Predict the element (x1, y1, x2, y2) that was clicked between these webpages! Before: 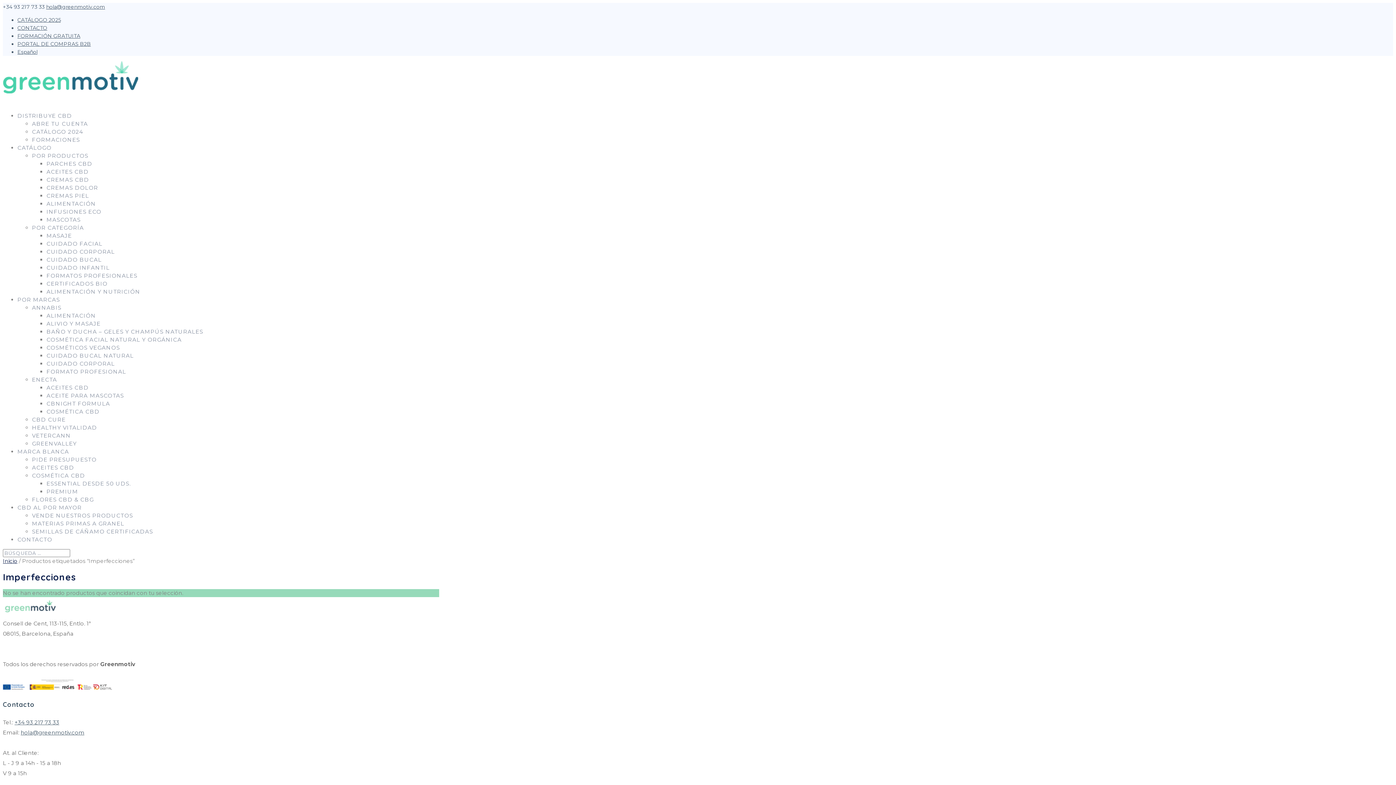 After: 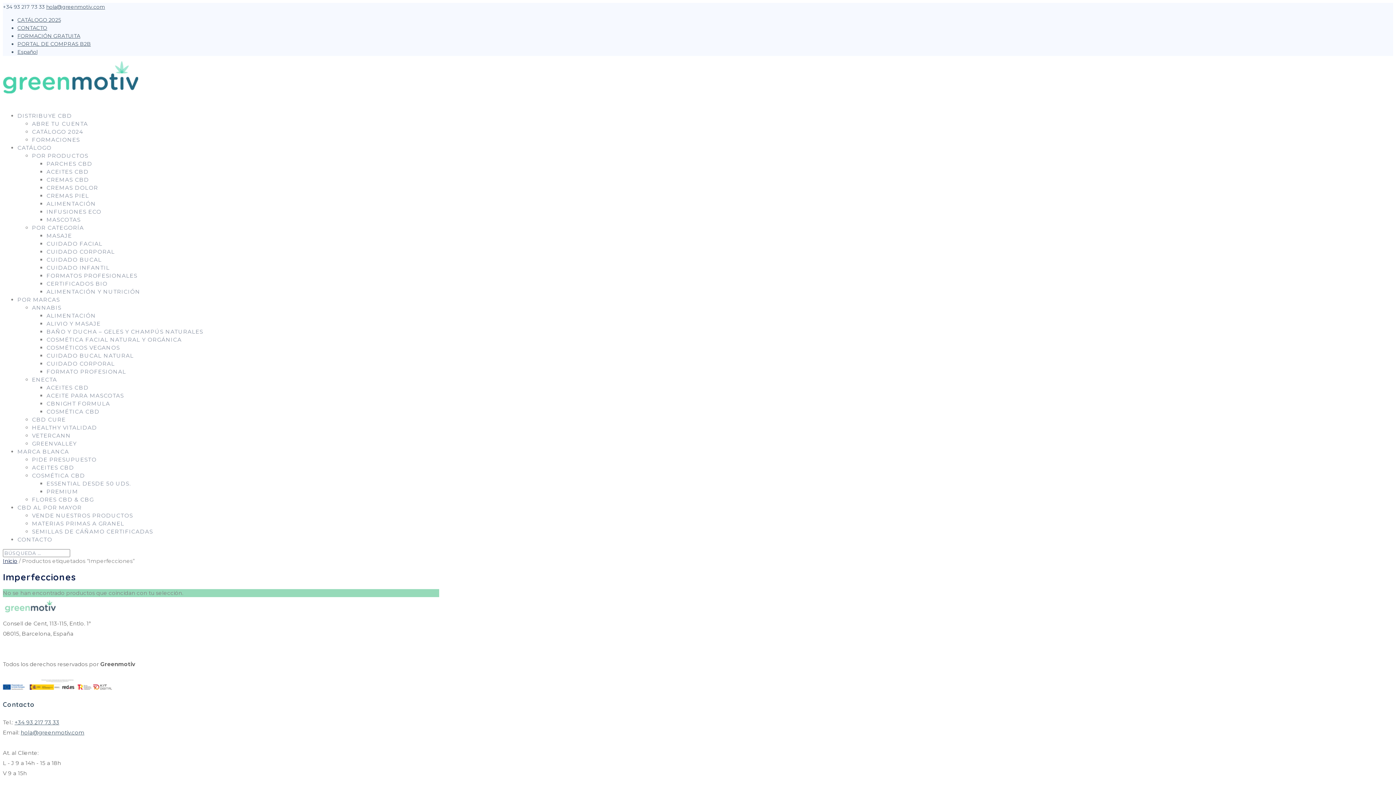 Action: label: hola@greenmotiv.com bbox: (46, 3, 105, 10)